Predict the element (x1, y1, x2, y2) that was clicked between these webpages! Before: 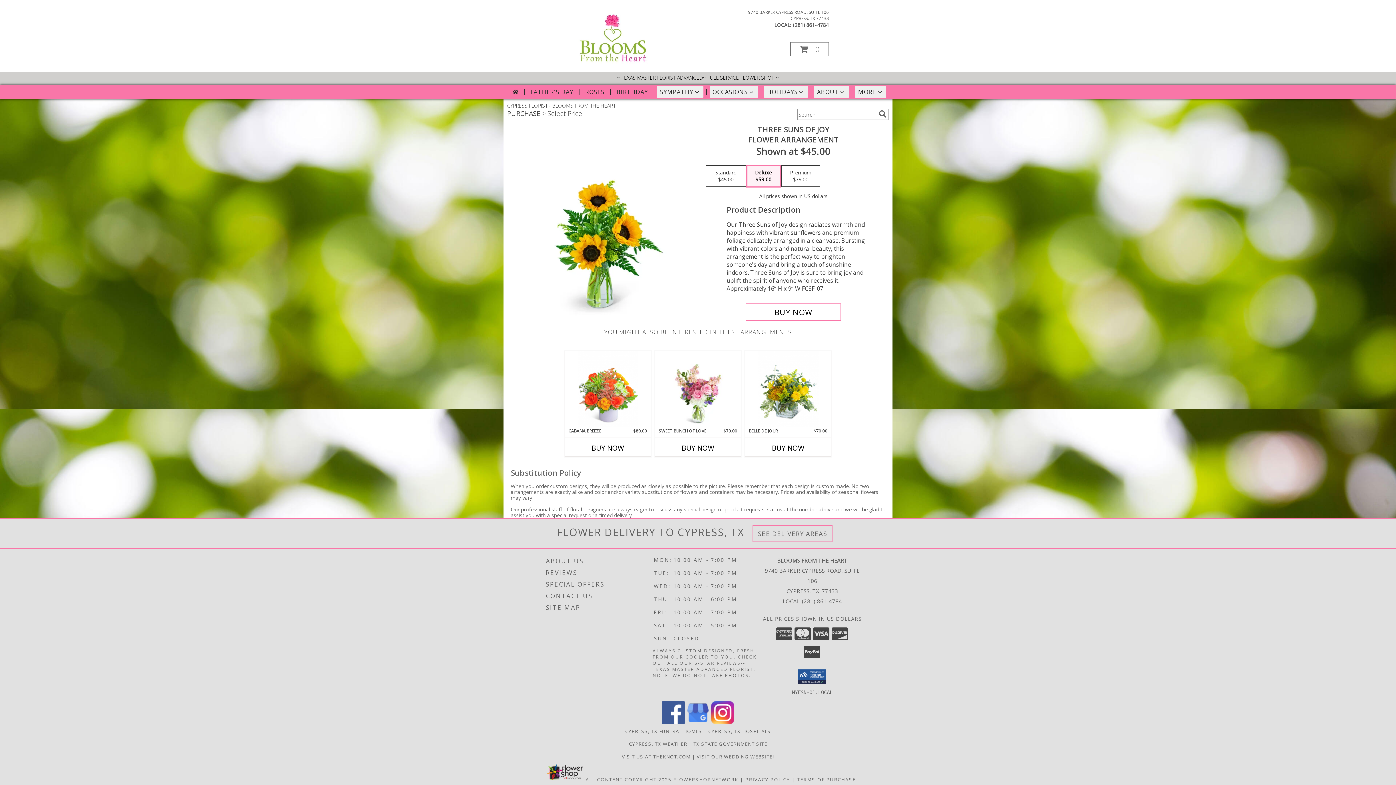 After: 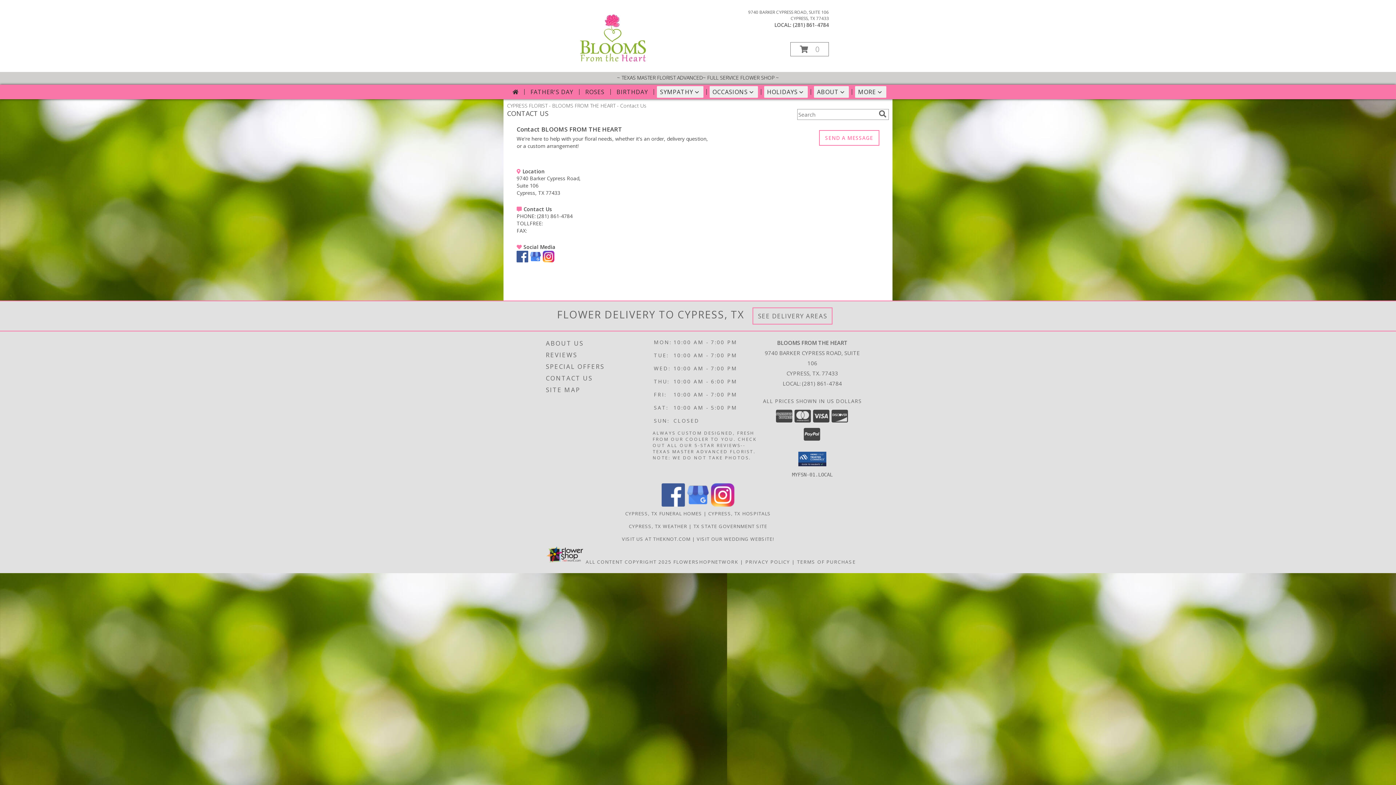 Action: label: CONTACT US bbox: (546, 590, 651, 602)